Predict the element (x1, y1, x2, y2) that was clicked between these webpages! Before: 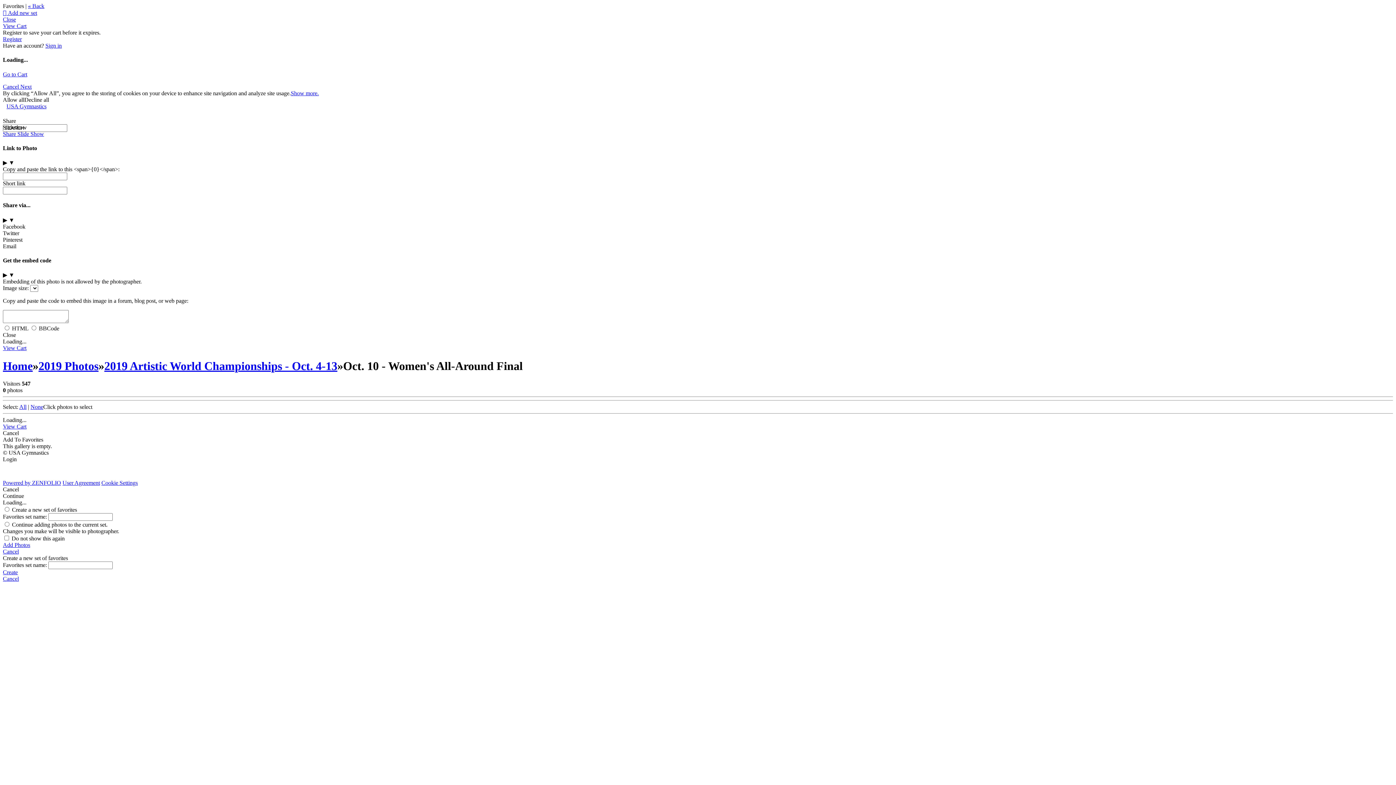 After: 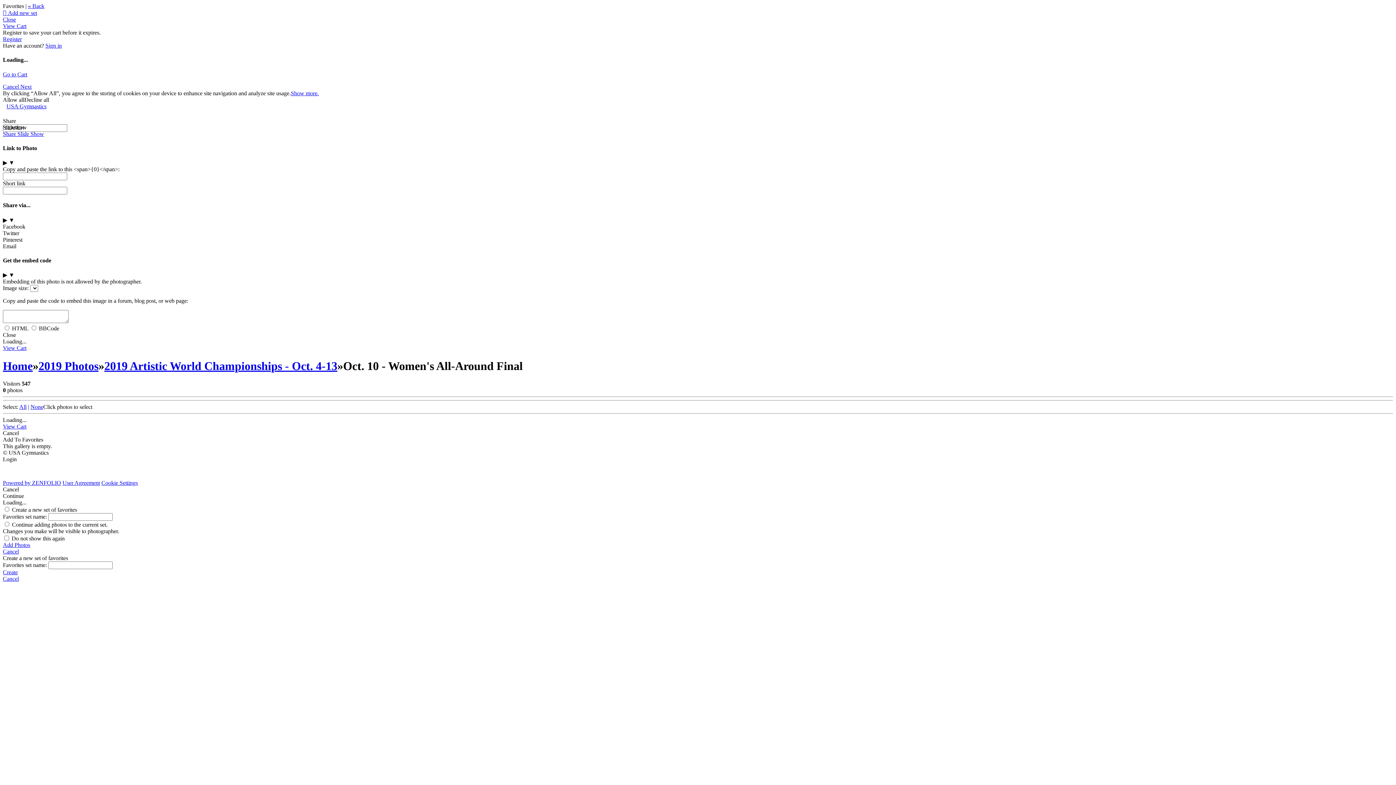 Action: label: Login bbox: (2, 456, 16, 462)